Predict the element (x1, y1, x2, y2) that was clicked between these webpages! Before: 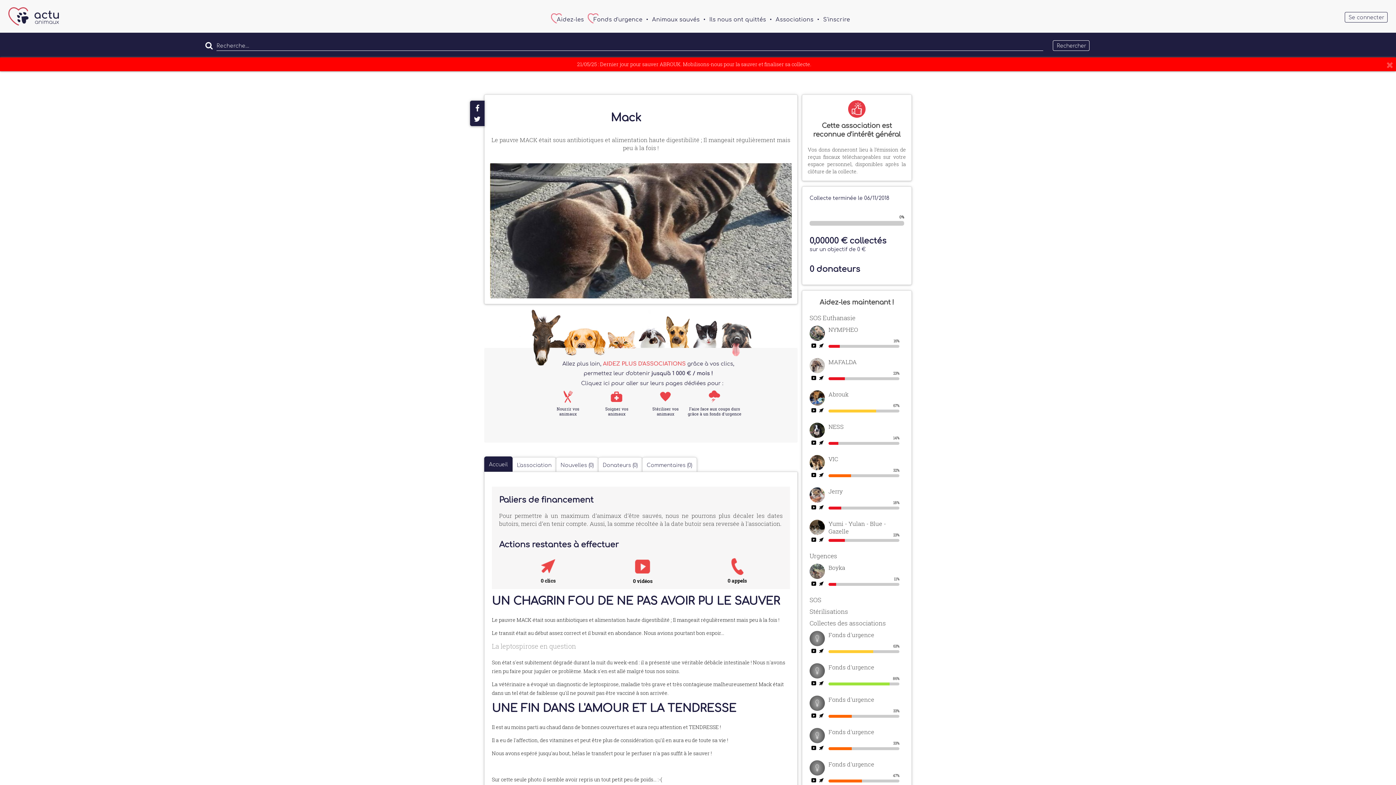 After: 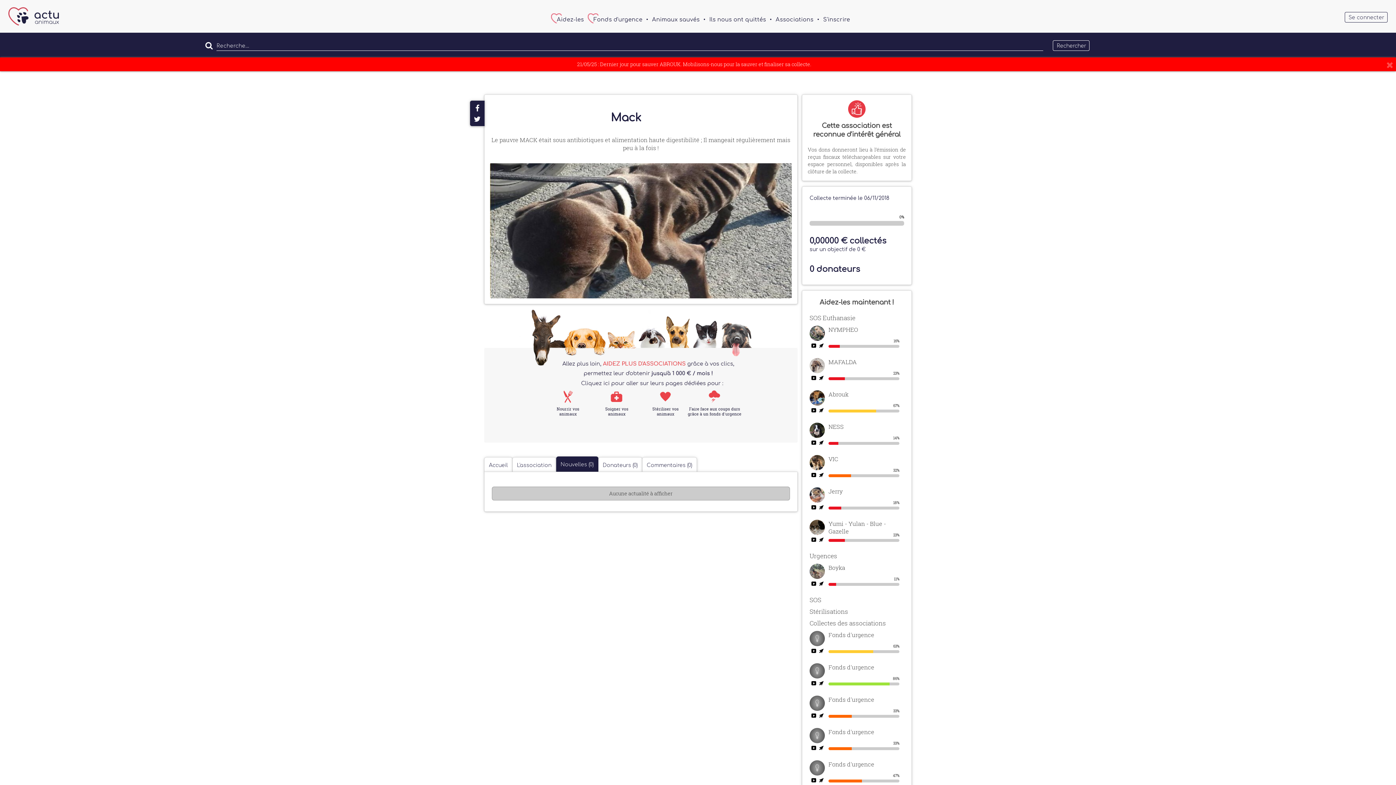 Action: bbox: (556, 457, 598, 472) label: Nouvelles (0)